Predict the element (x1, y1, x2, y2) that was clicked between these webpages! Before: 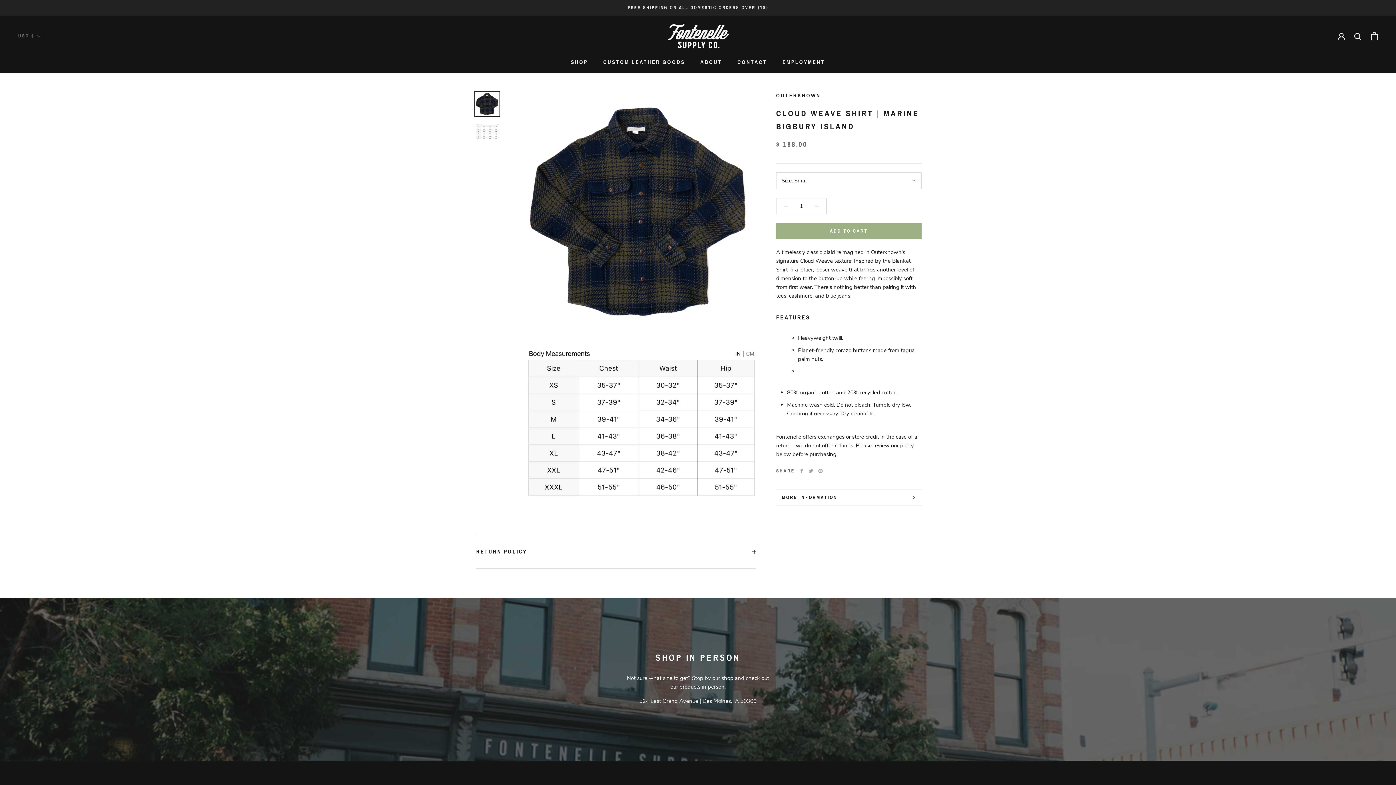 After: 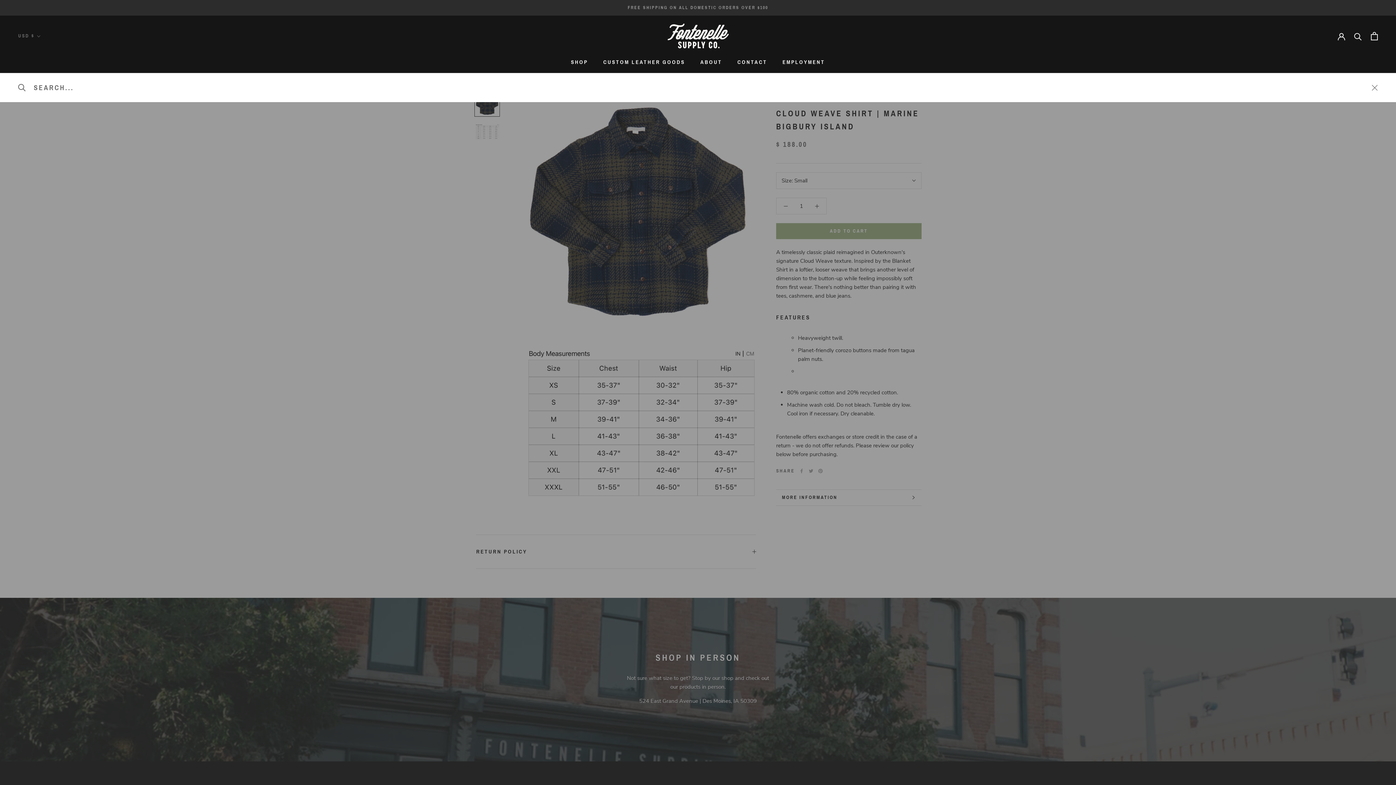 Action: label: Search bbox: (1354, 32, 1362, 39)